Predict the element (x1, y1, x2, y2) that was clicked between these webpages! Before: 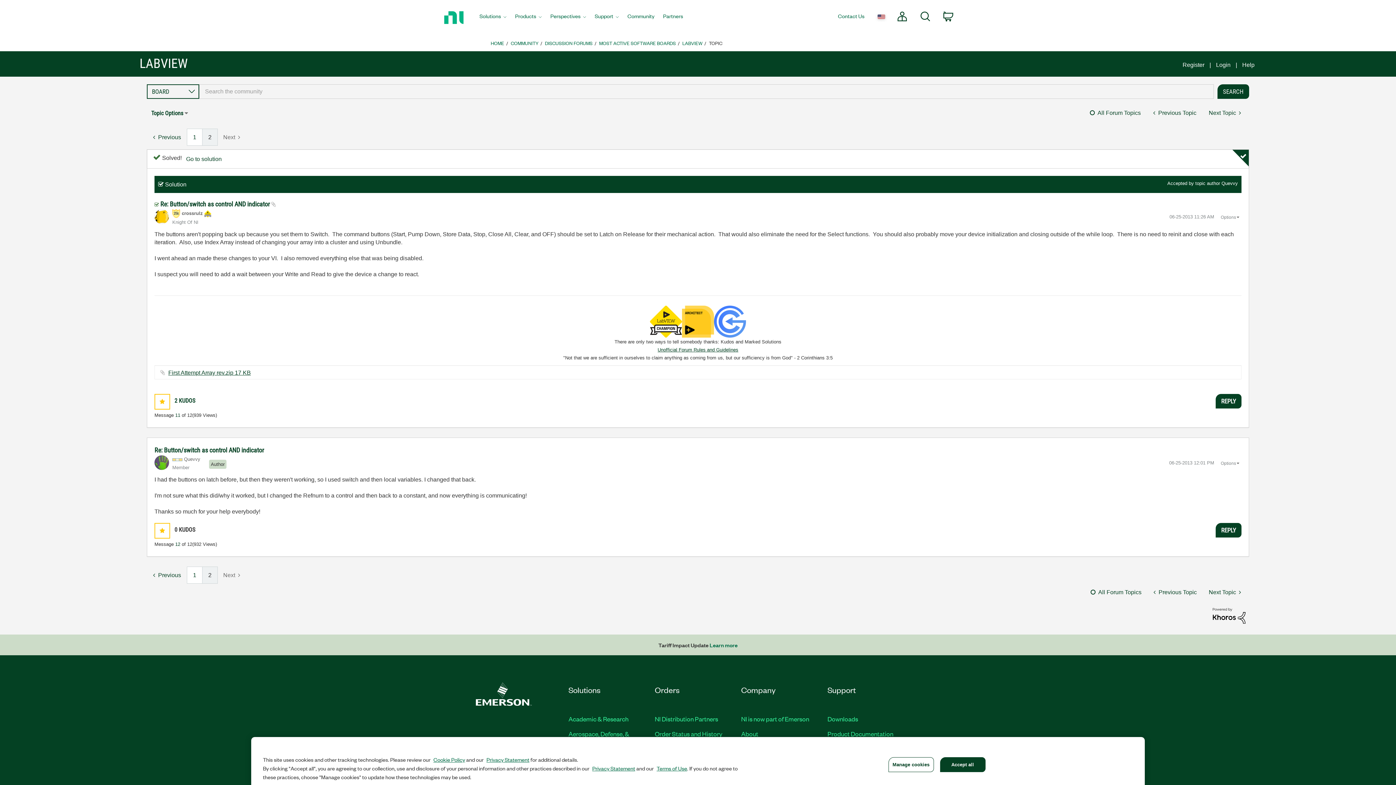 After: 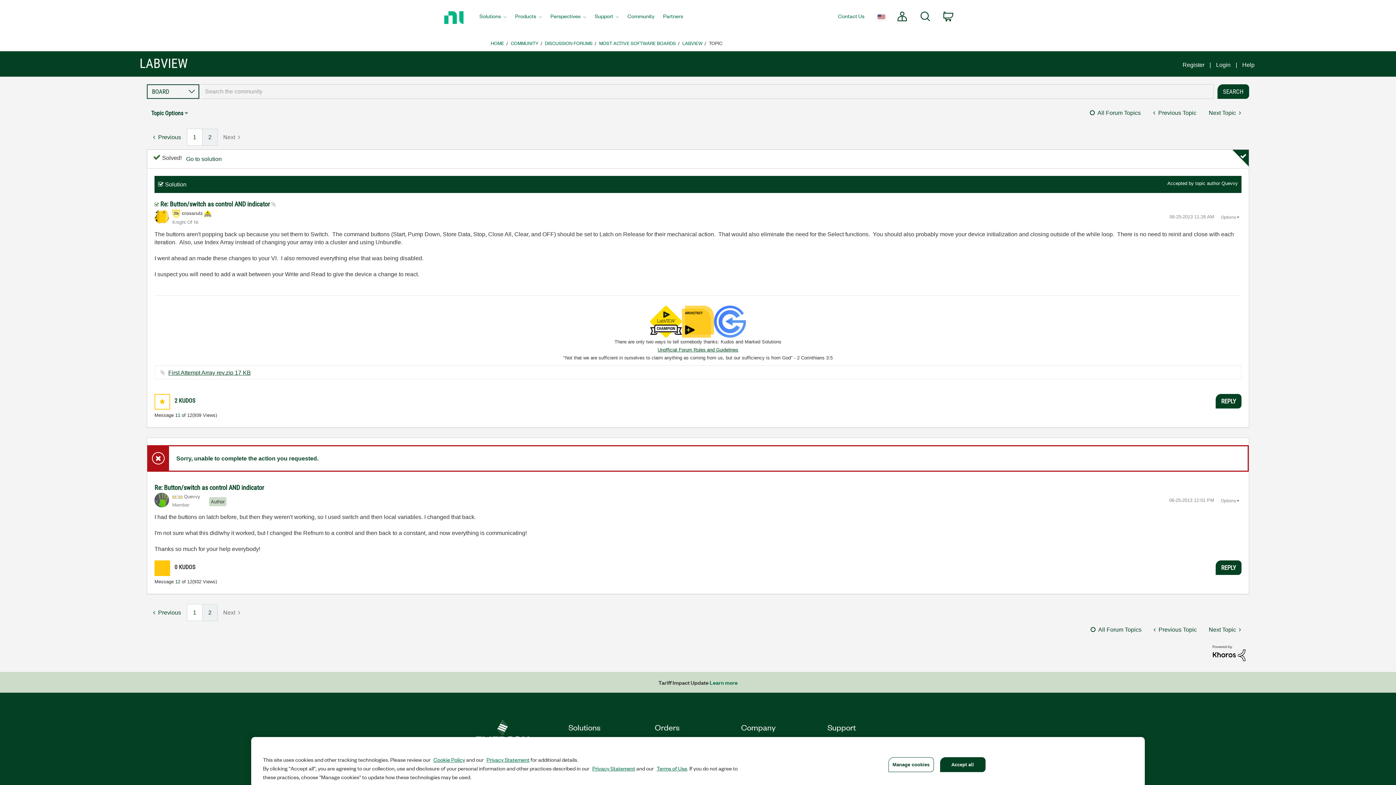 Action: label: Click here to give kudos to this post. bbox: (154, 523, 169, 538)